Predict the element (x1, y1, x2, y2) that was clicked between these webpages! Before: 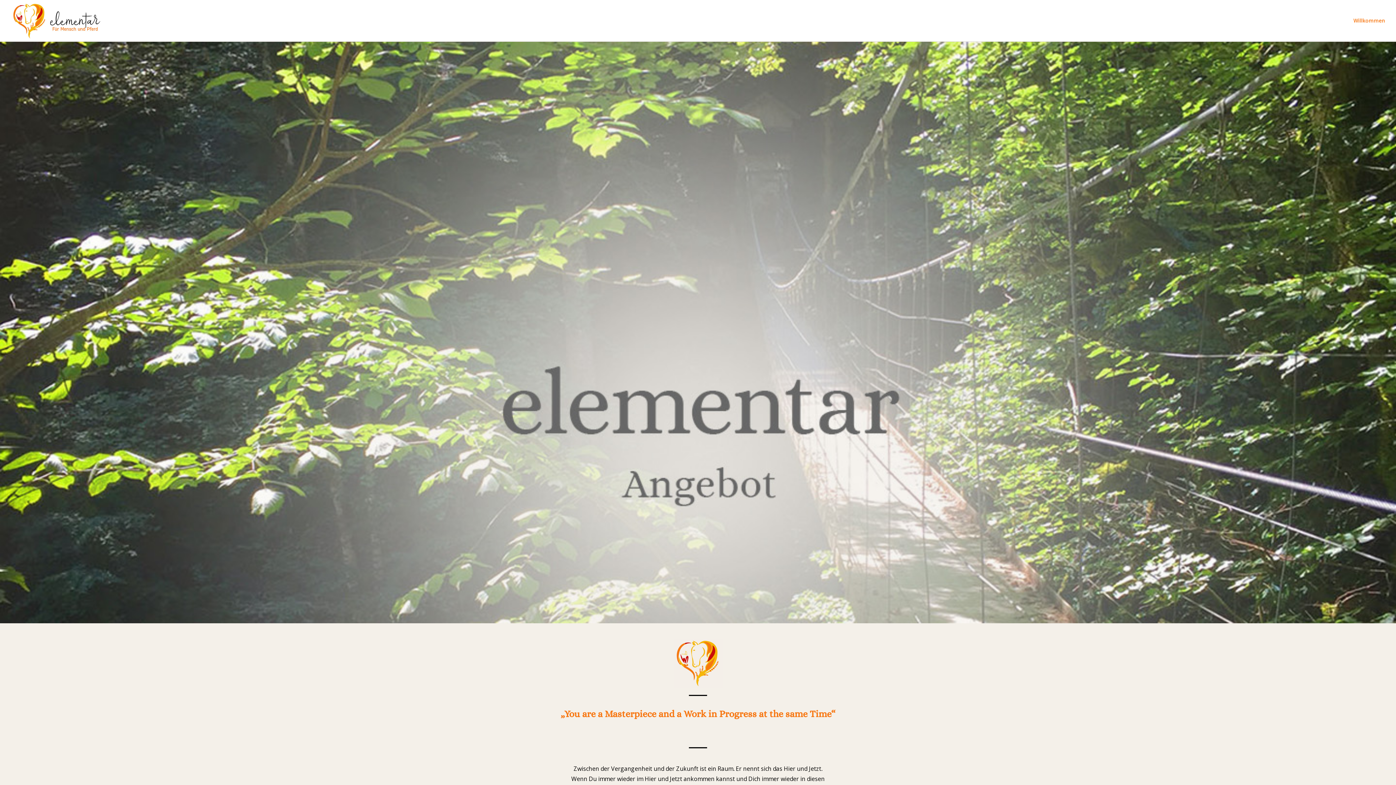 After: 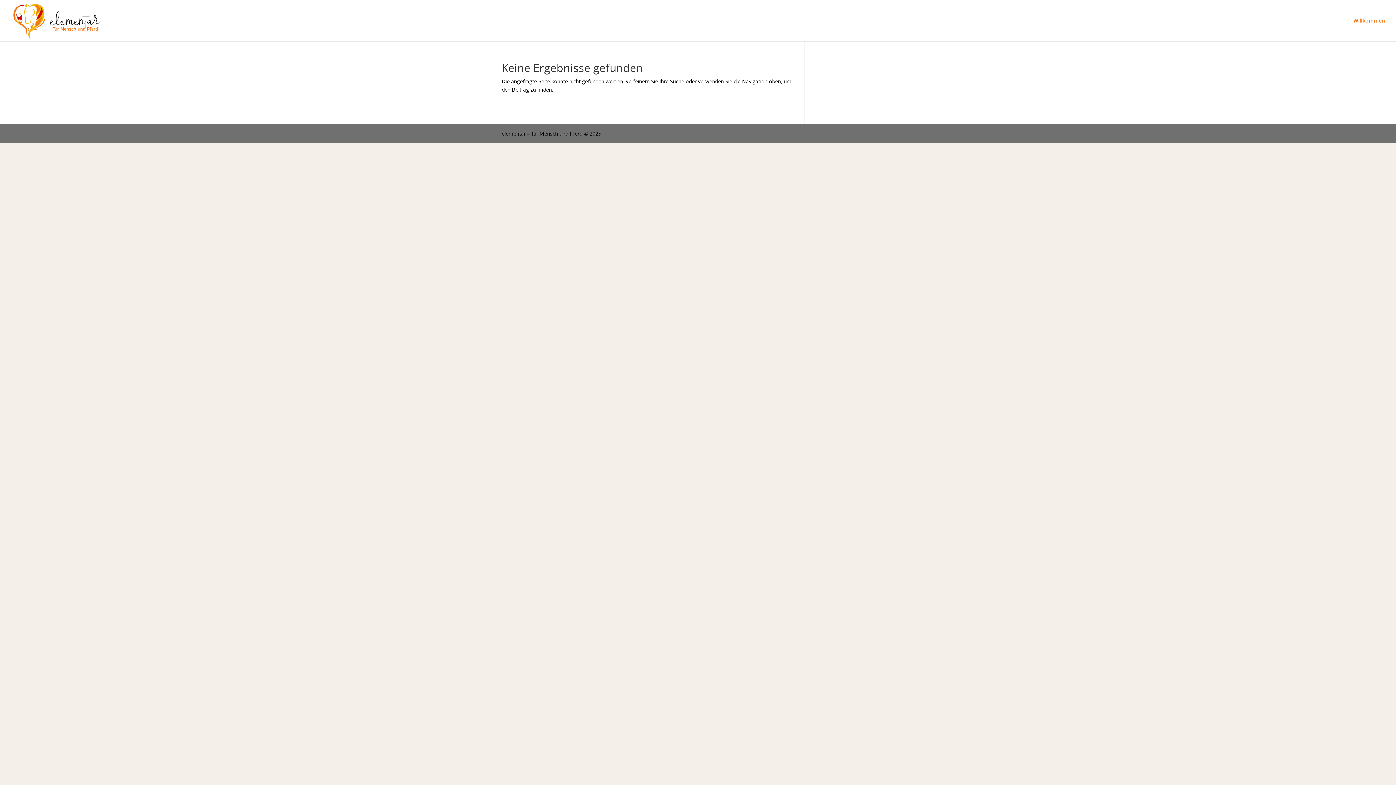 Action: bbox: (12, 16, 101, 23)